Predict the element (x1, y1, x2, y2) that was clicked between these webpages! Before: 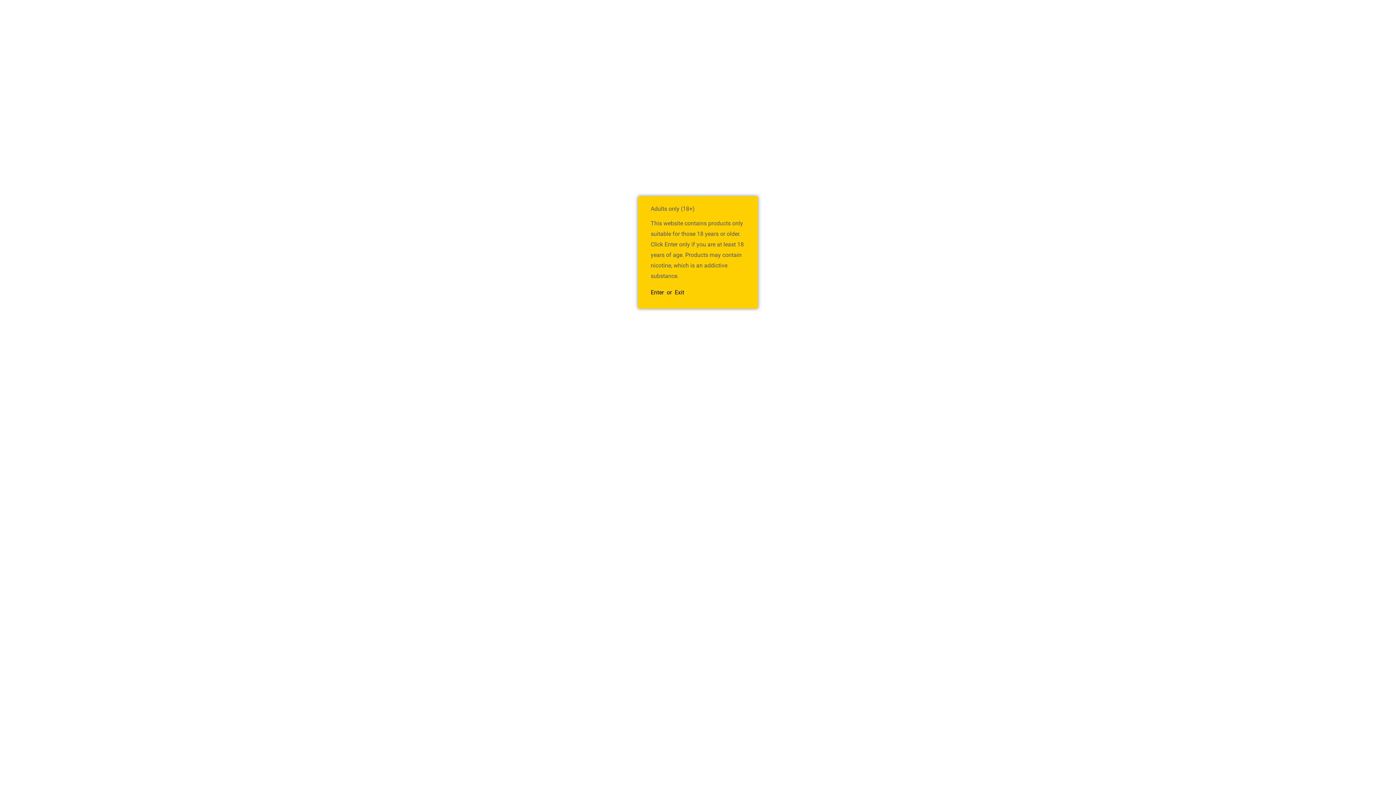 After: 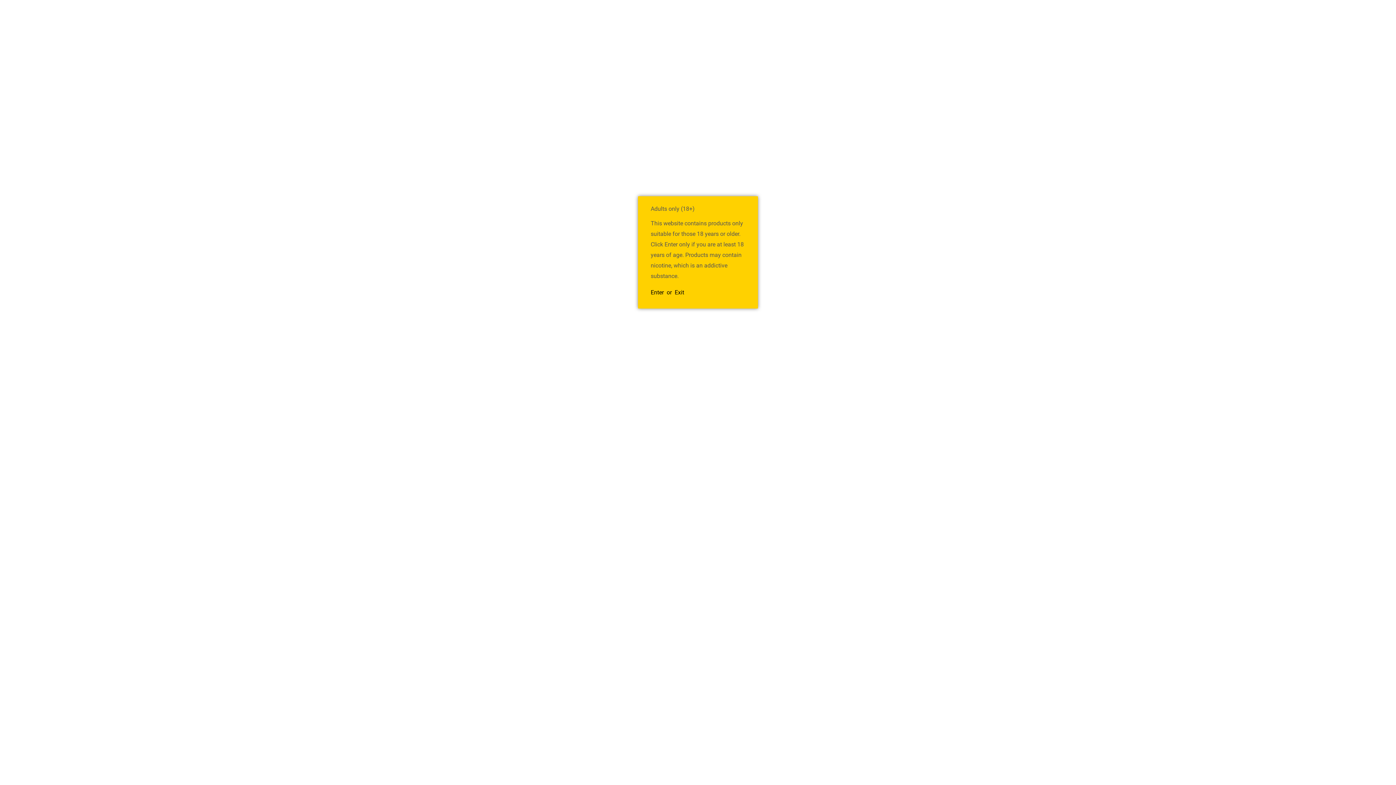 Action: bbox: (674, 288, 684, 295) label: Exit